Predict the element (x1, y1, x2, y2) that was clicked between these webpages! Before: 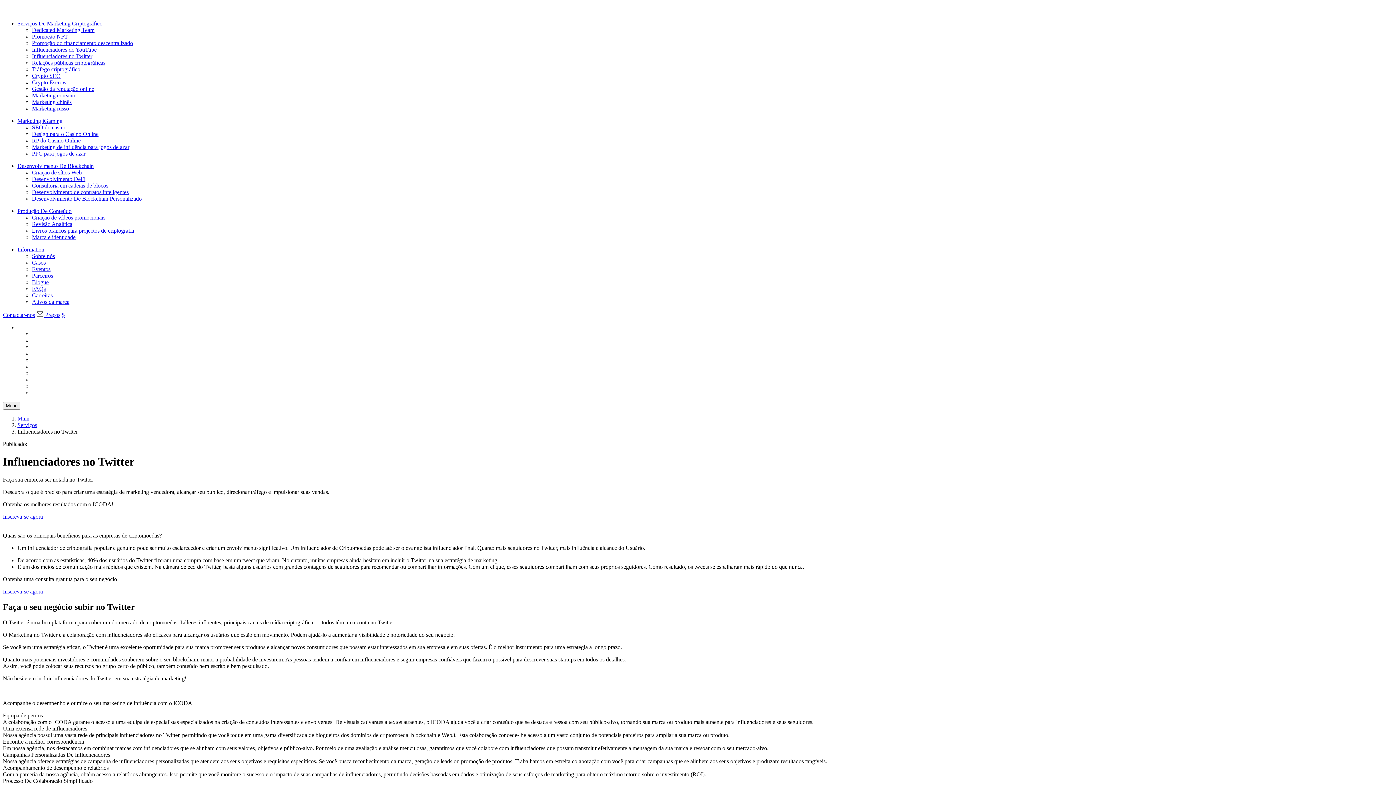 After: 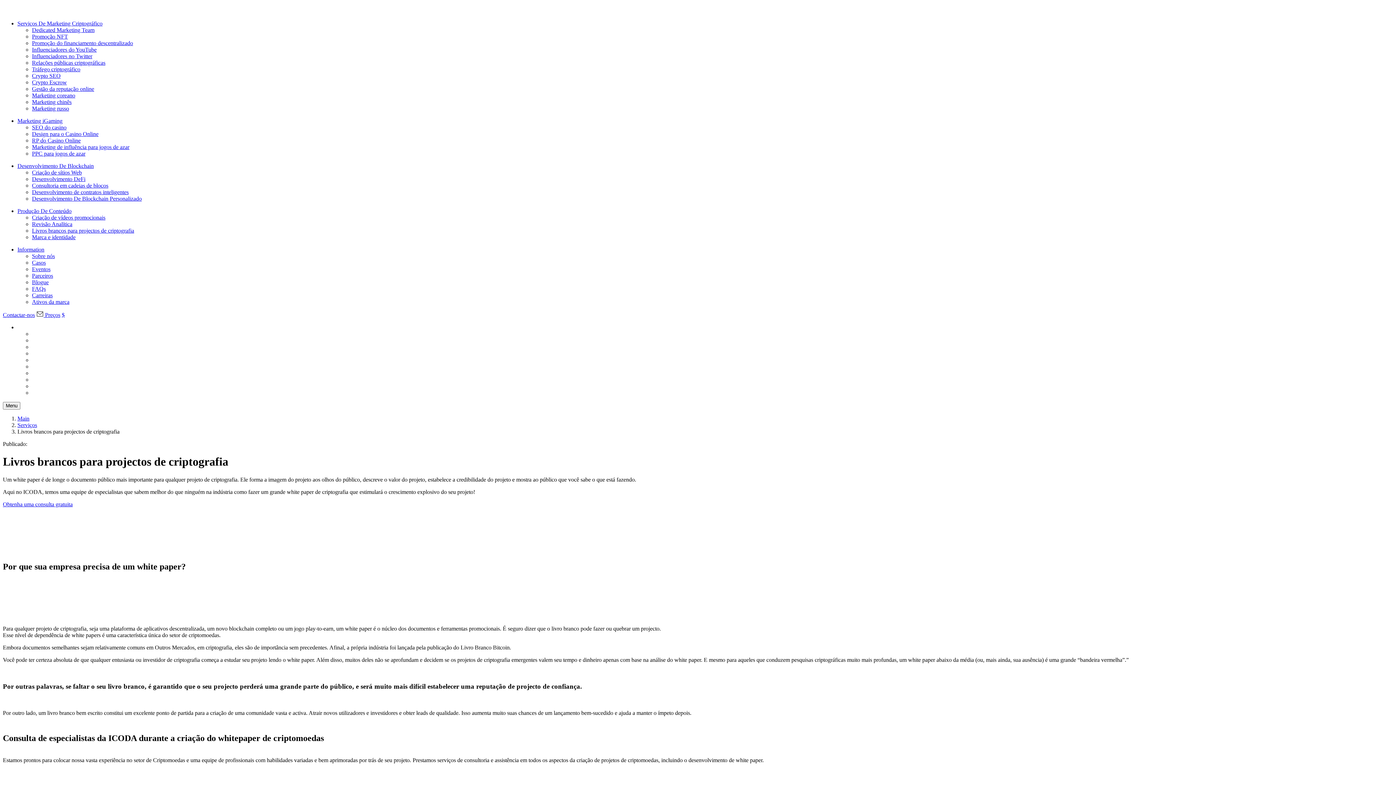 Action: bbox: (32, 227, 134, 233) label: Livros brancos para projectos de criptografia